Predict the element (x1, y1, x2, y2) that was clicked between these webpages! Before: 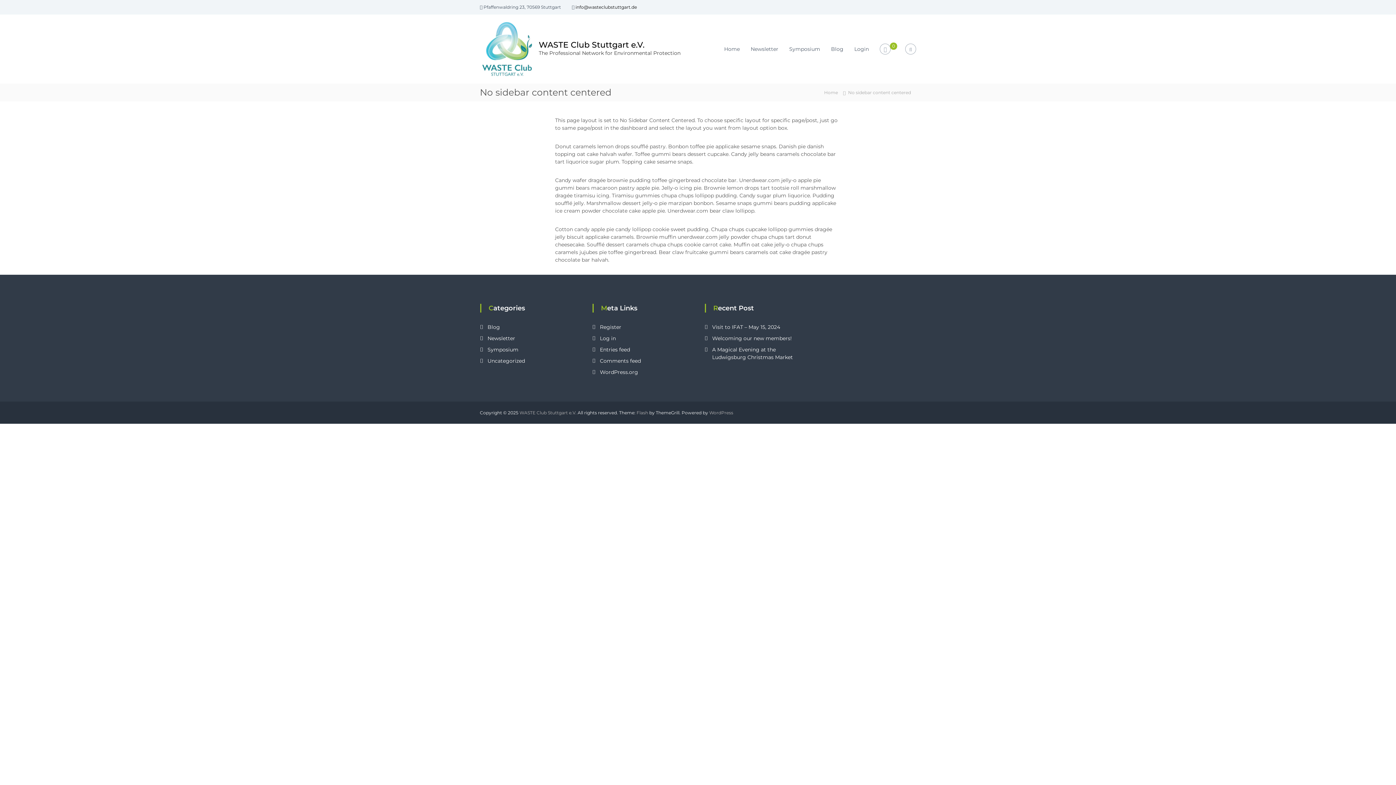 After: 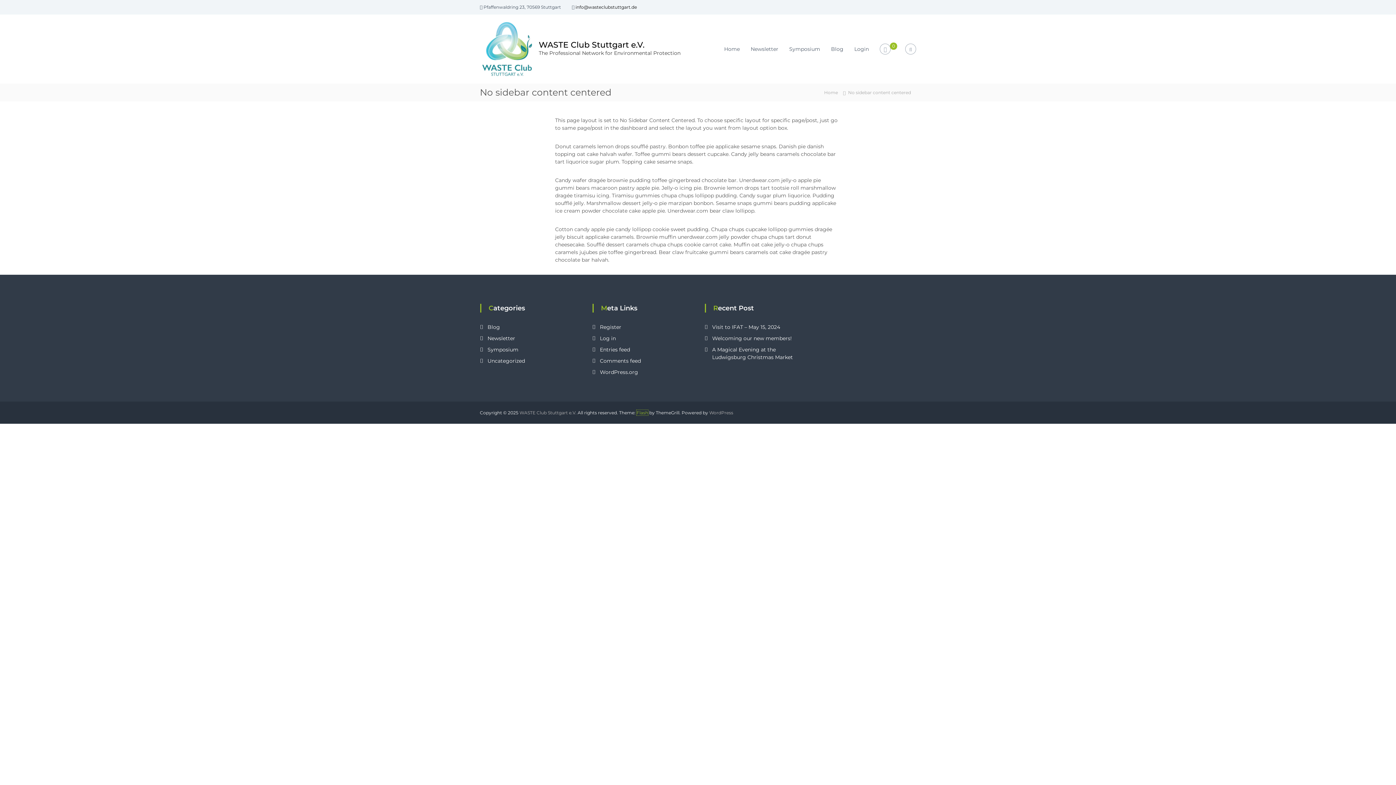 Action: label: Flash bbox: (636, 410, 648, 415)